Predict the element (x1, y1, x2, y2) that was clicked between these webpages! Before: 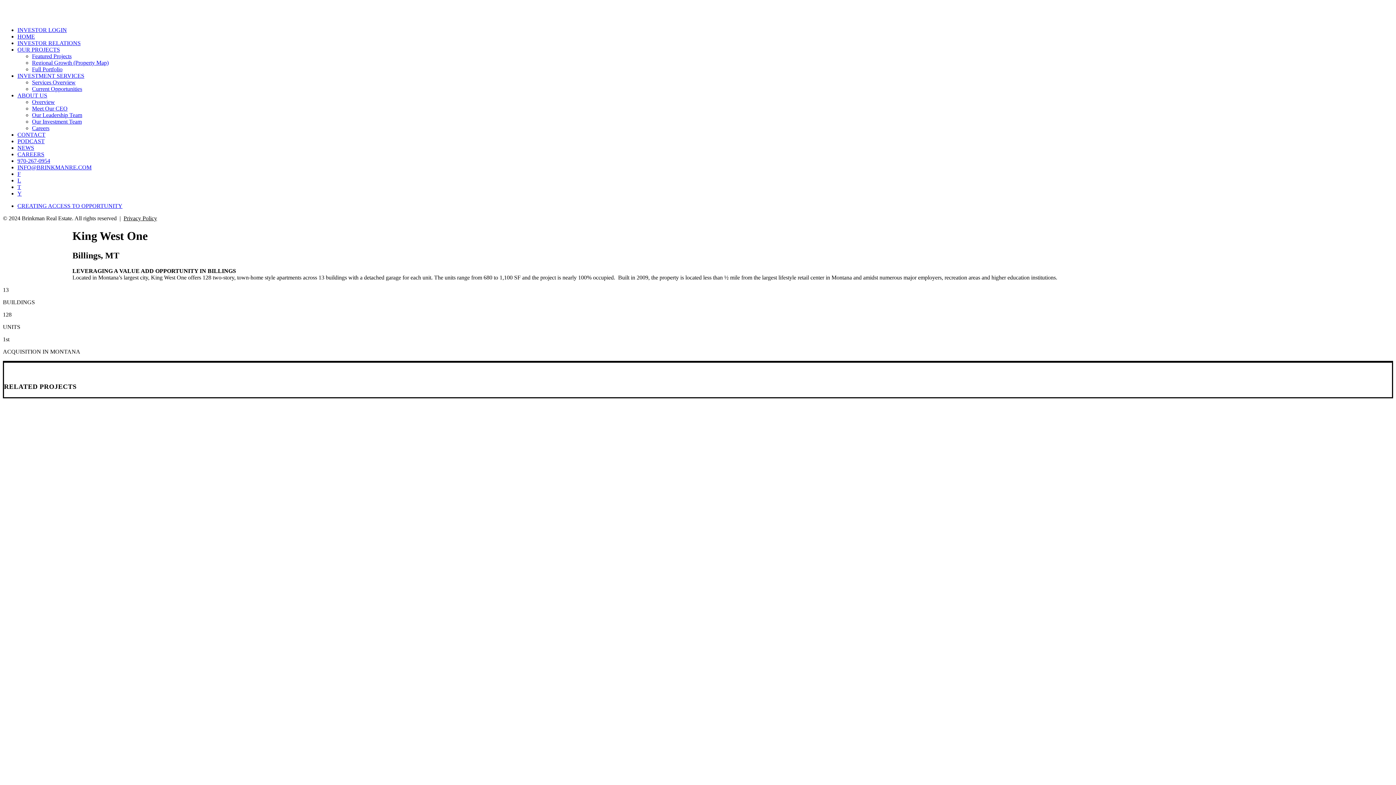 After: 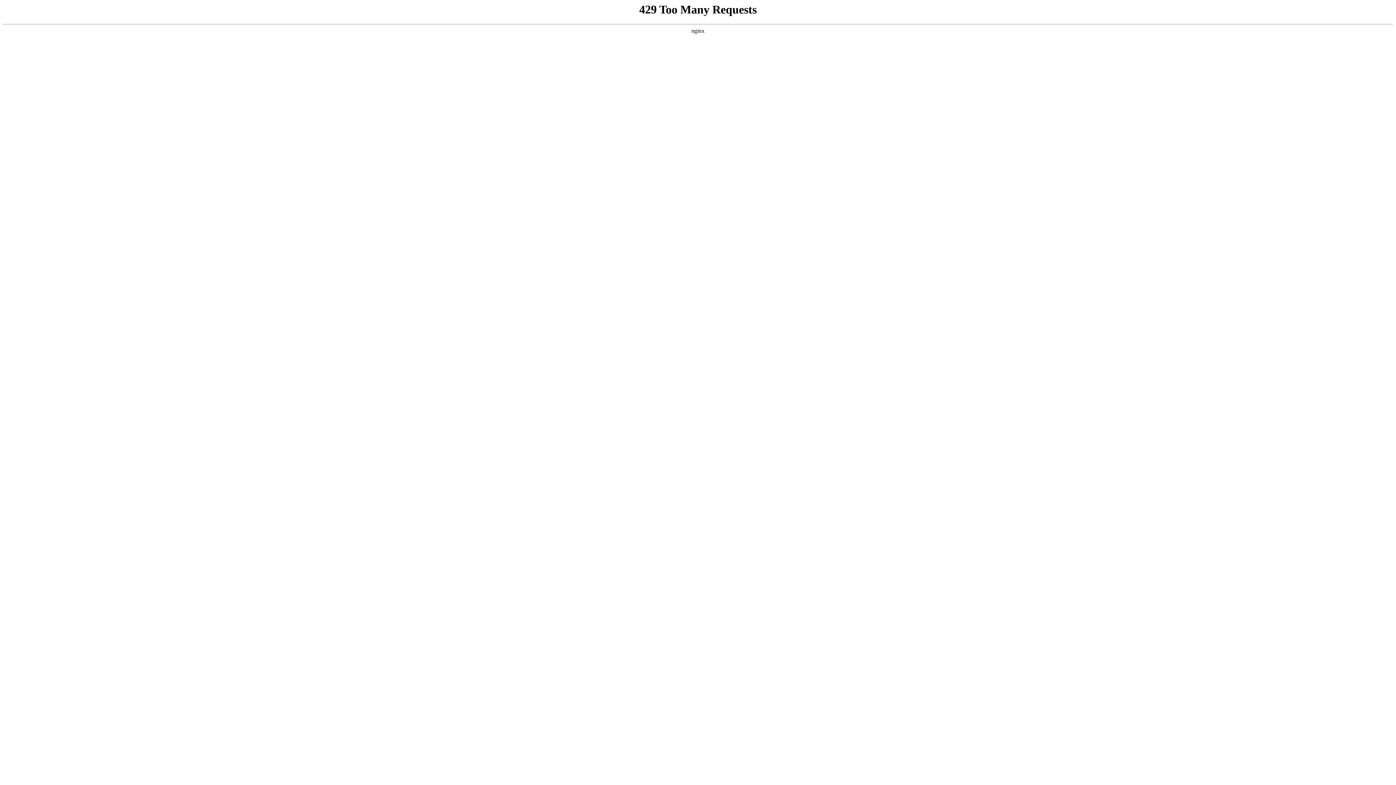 Action: label: OUR PROJECTS bbox: (17, 46, 60, 52)